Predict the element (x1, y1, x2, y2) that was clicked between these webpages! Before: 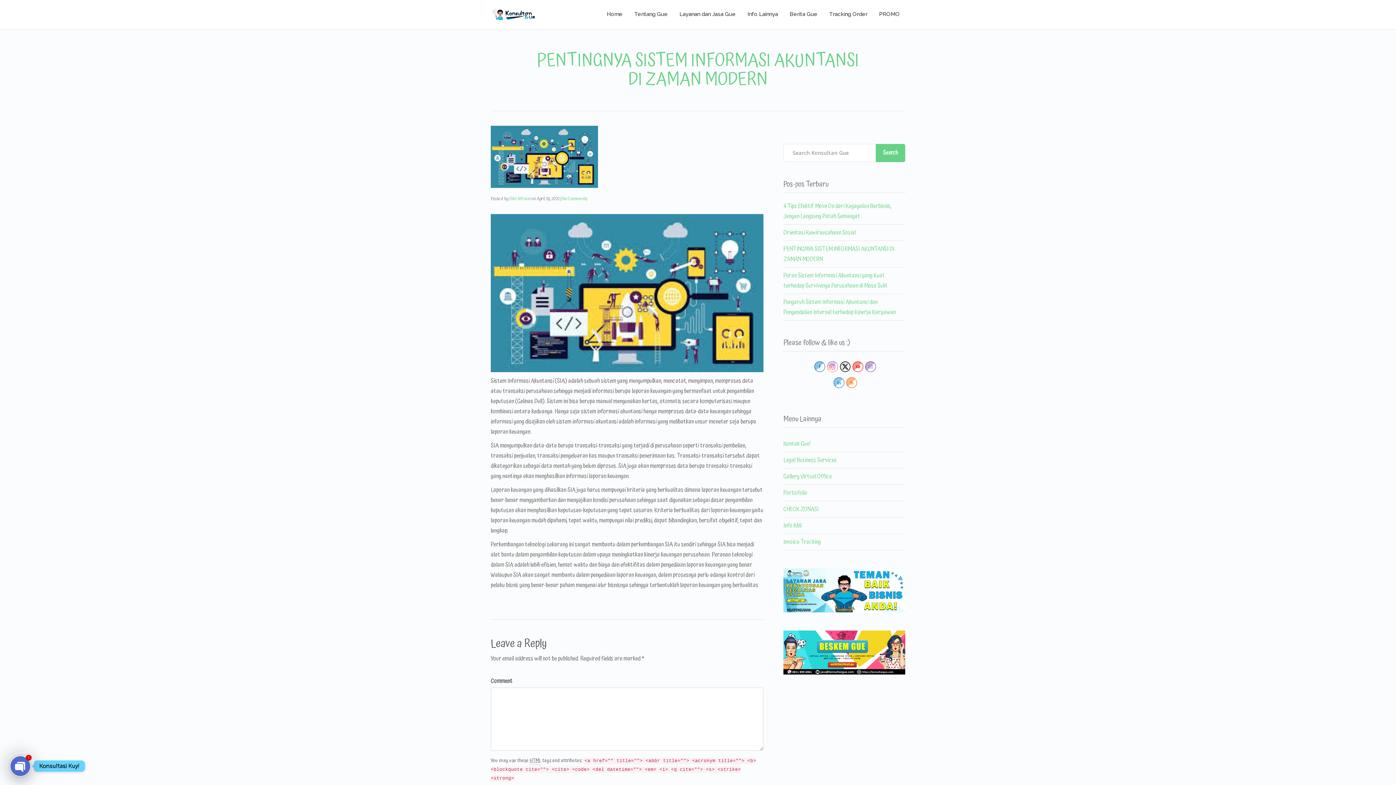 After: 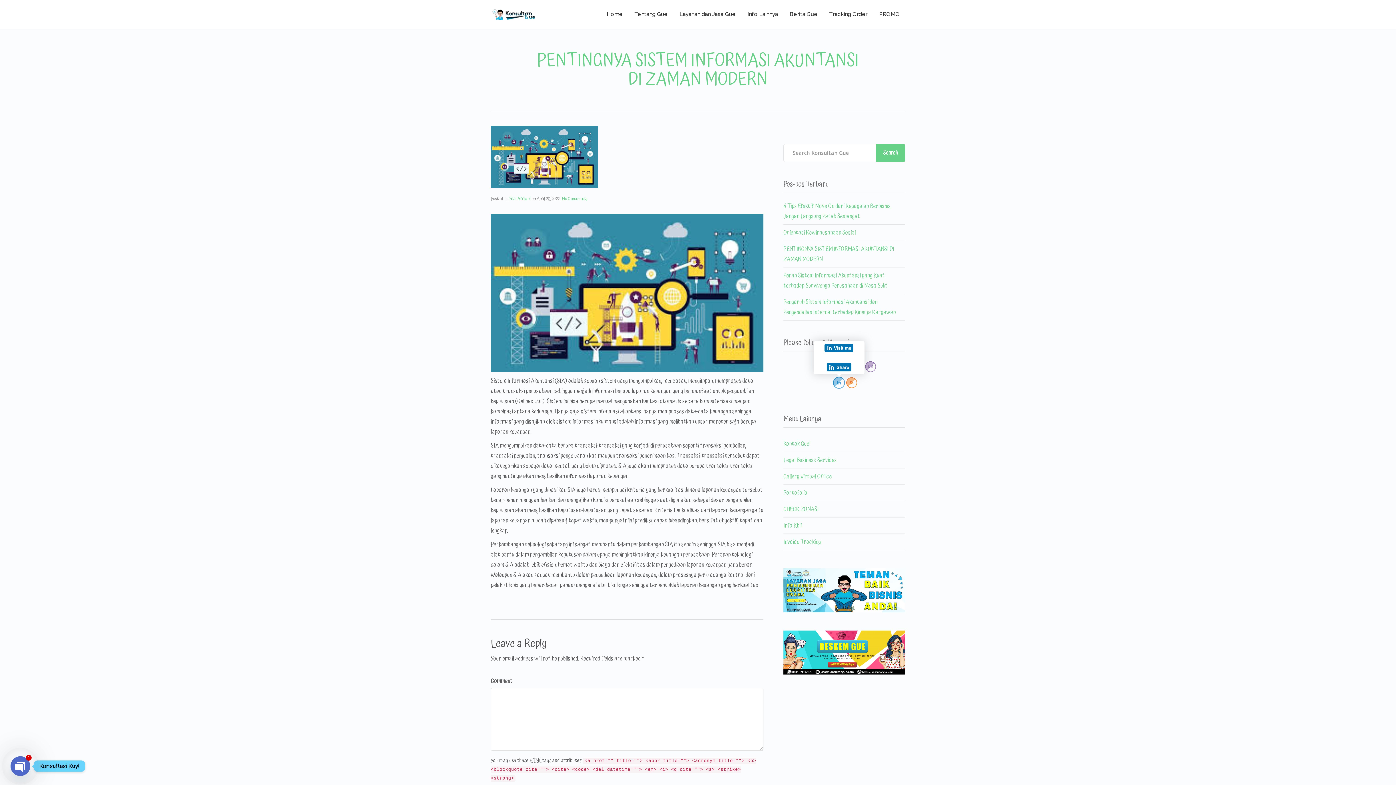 Action: bbox: (833, 377, 844, 388)